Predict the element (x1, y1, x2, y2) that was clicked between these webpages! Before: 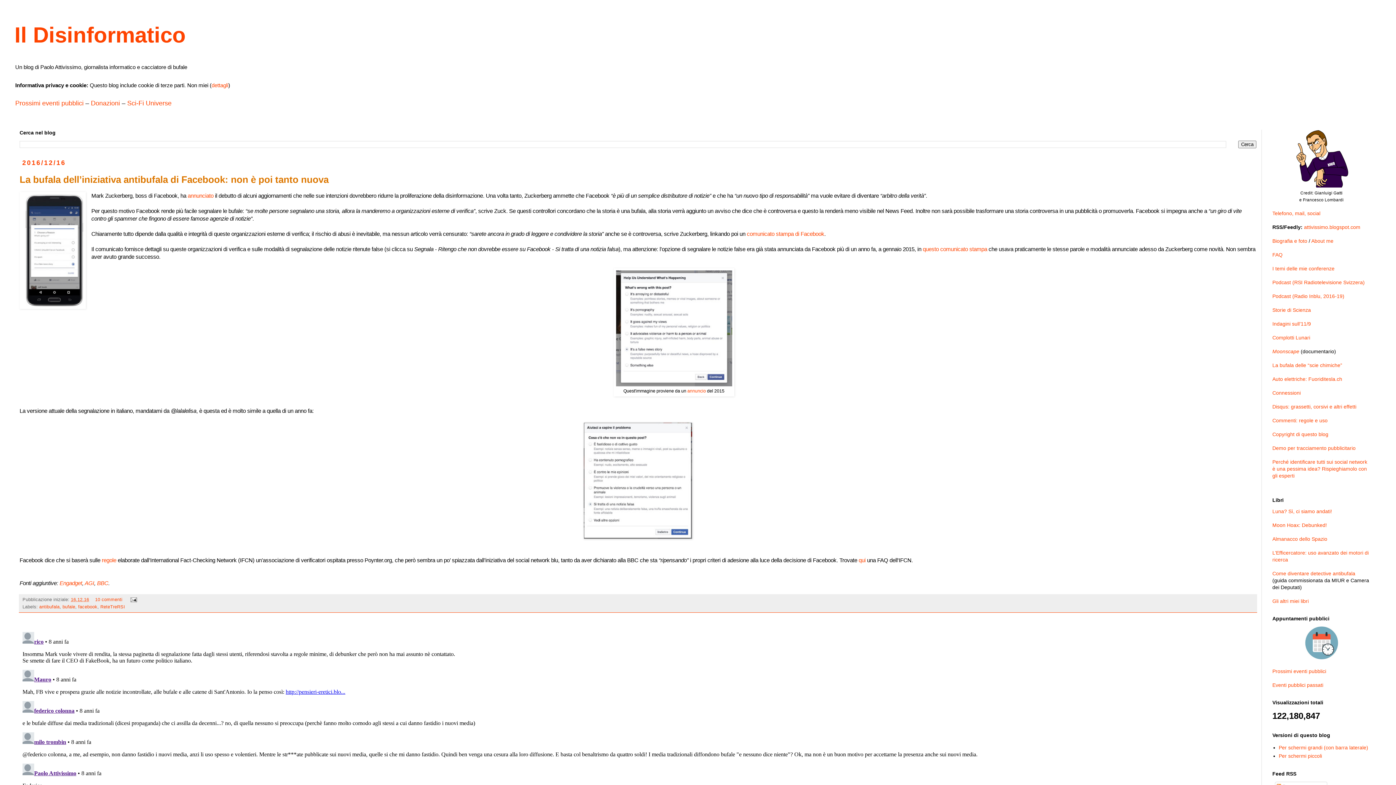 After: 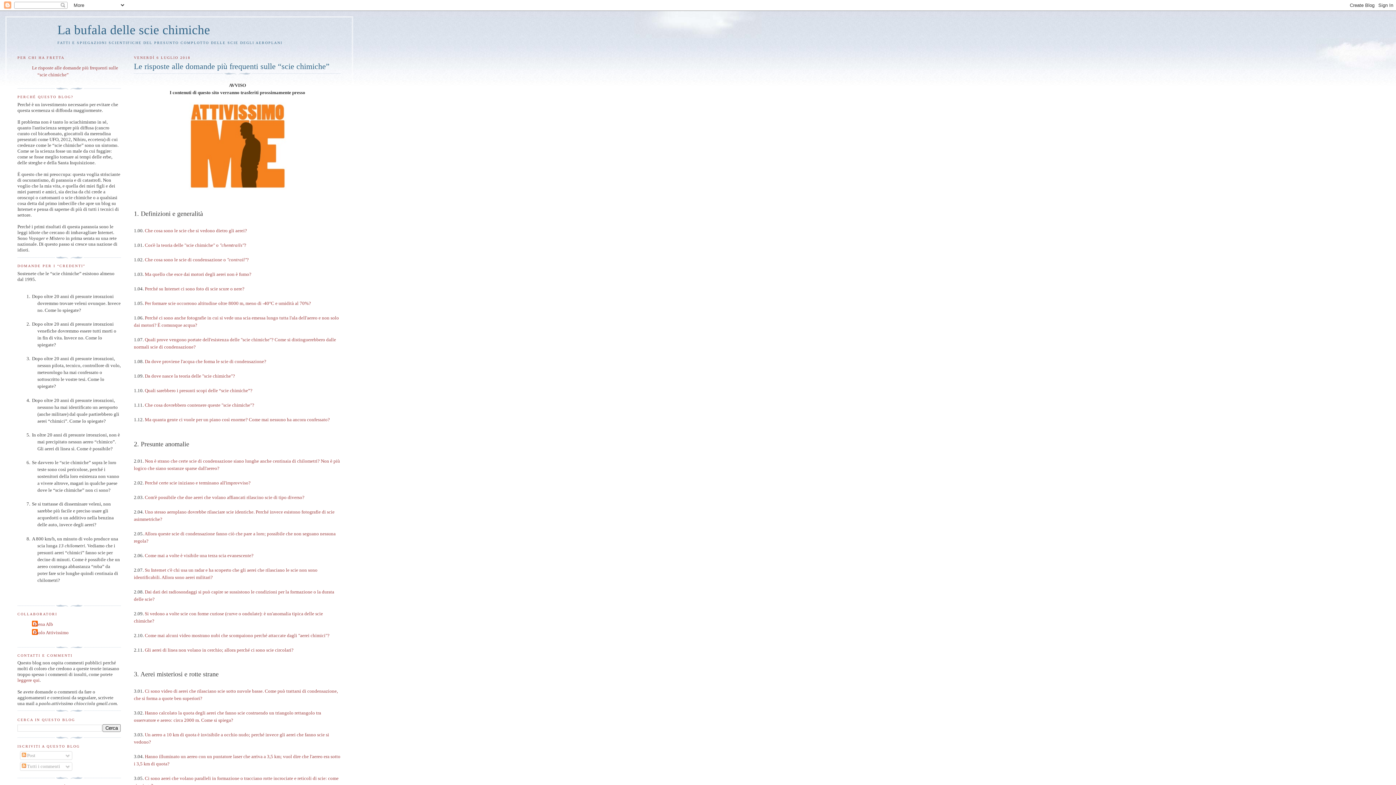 Action: bbox: (1272, 362, 1342, 368) label: La bufala delle “scie chimiche”